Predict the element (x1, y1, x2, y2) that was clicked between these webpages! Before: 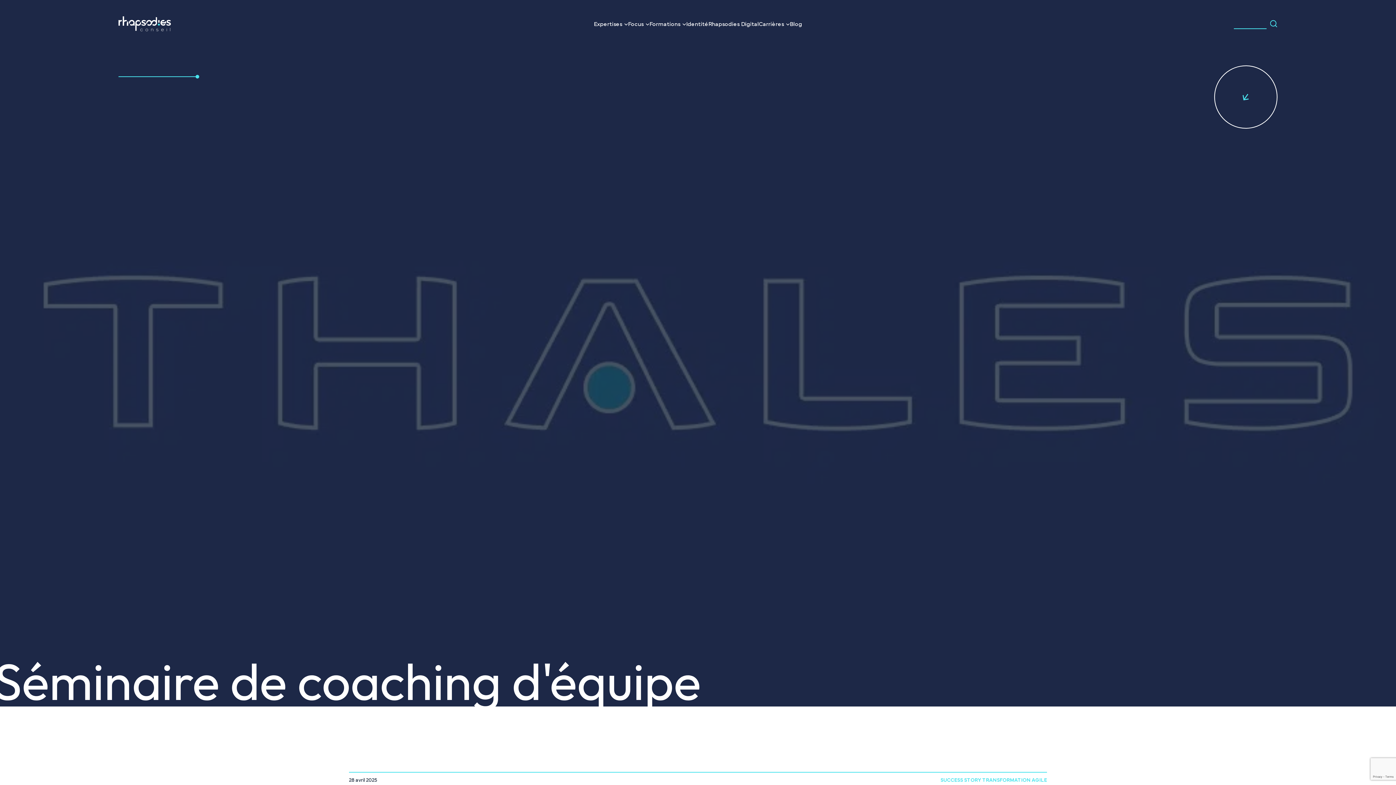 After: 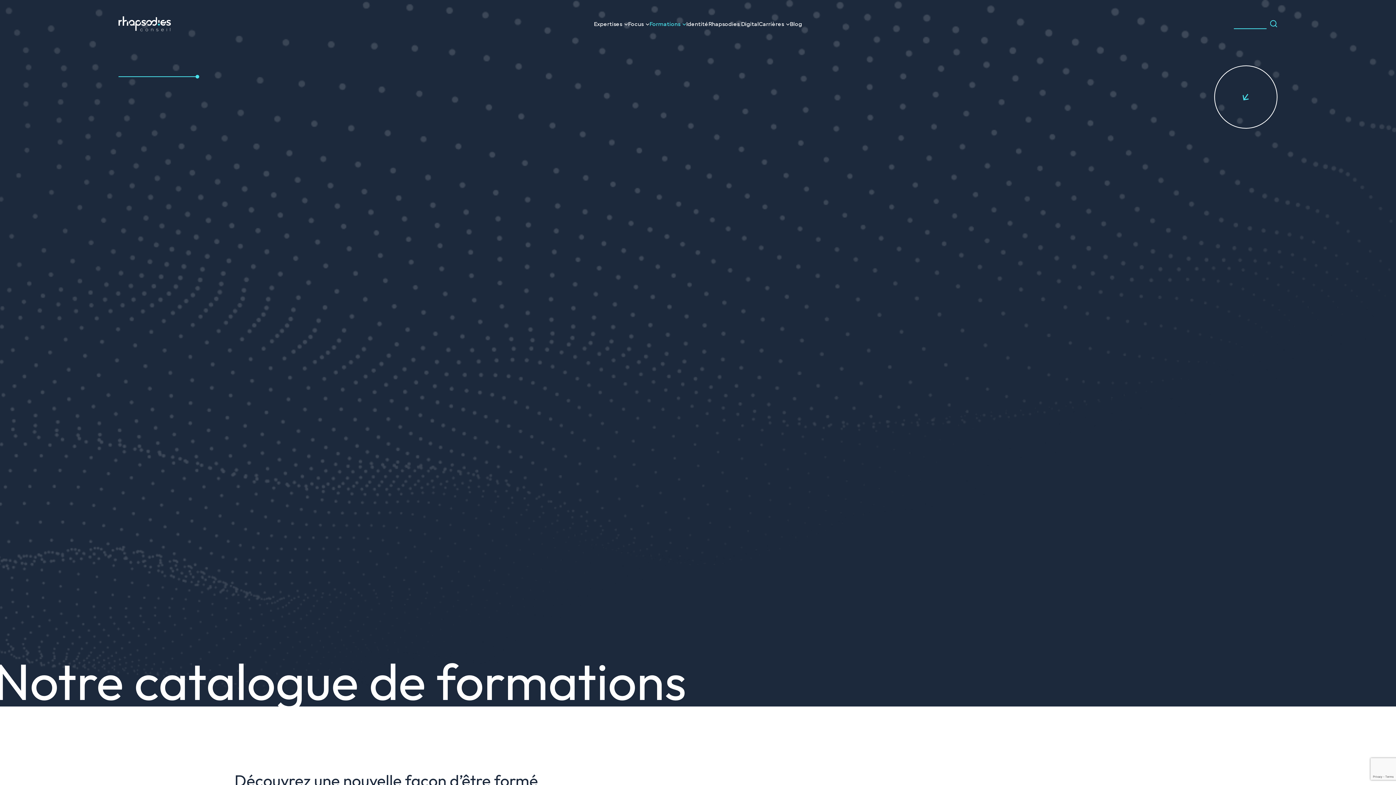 Action: label: Formations bbox: (649, 19, 686, 27)